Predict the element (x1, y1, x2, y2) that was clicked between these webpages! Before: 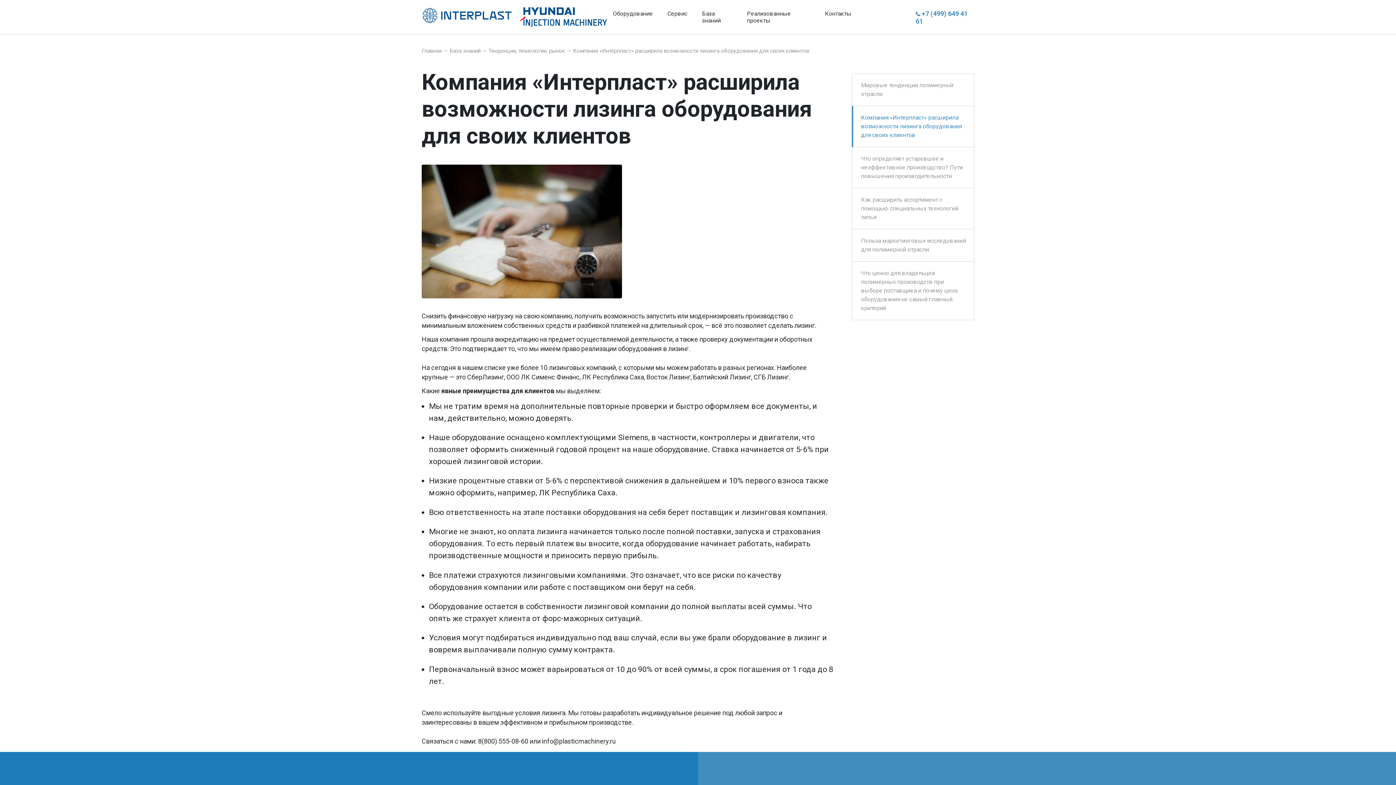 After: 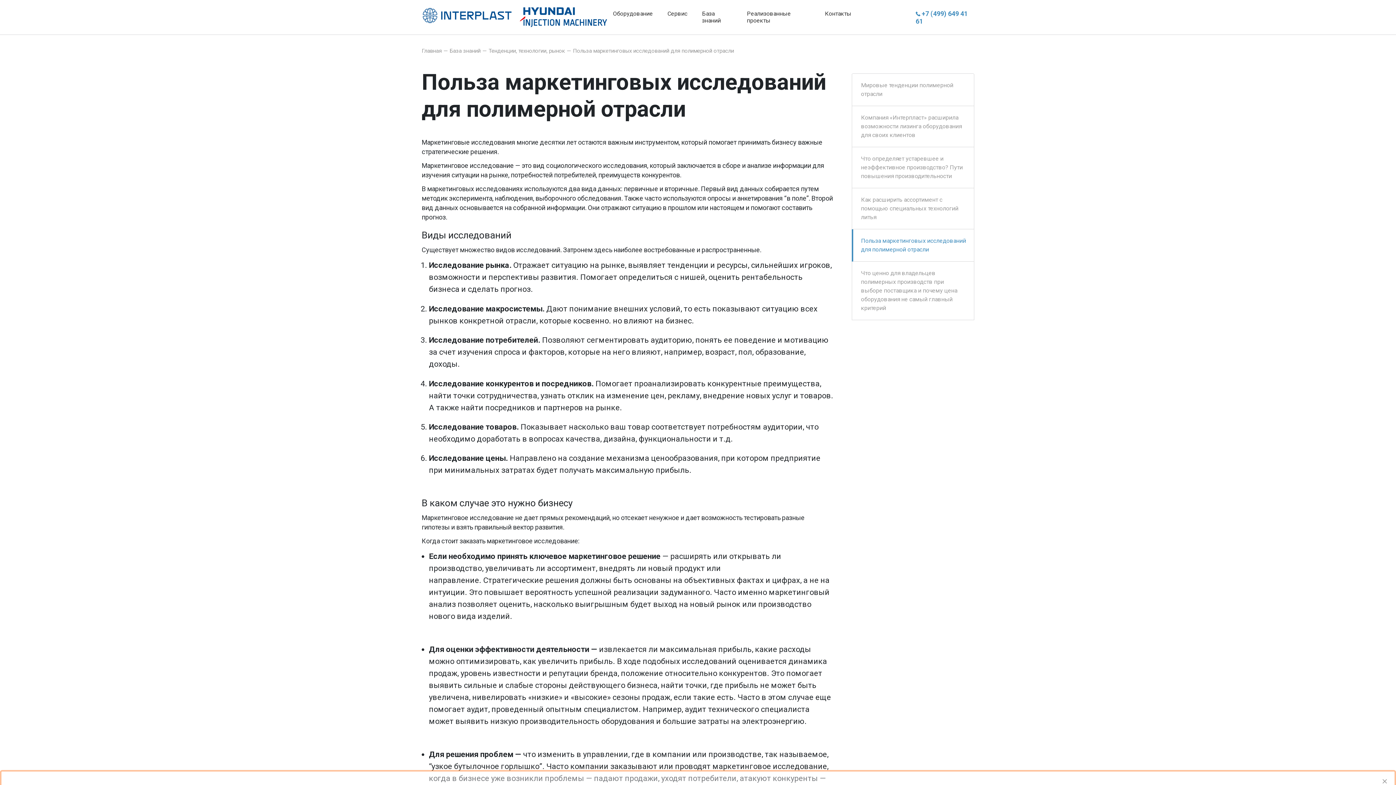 Action: label: Польза маркетинговых исследований для полимерной отрасли bbox: (861, 236, 966, 254)